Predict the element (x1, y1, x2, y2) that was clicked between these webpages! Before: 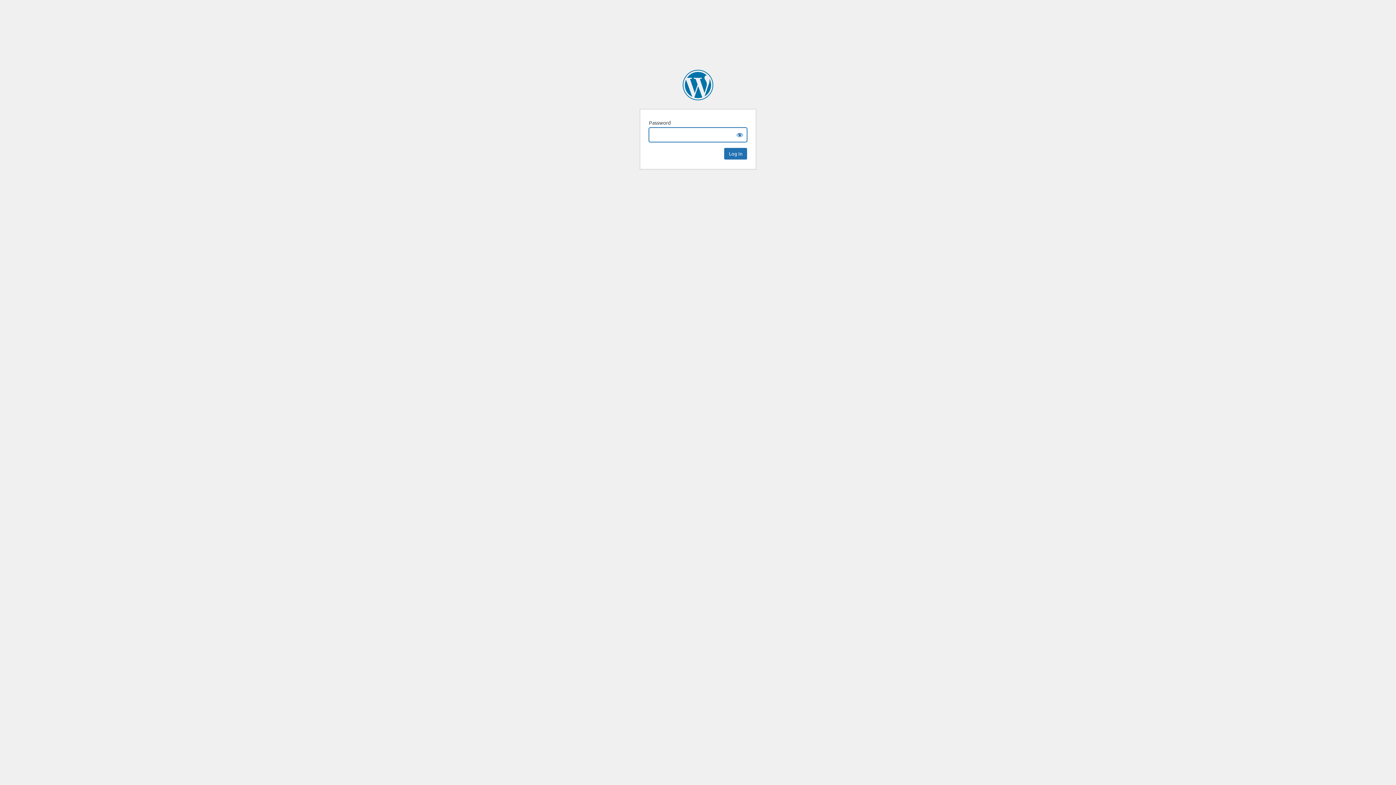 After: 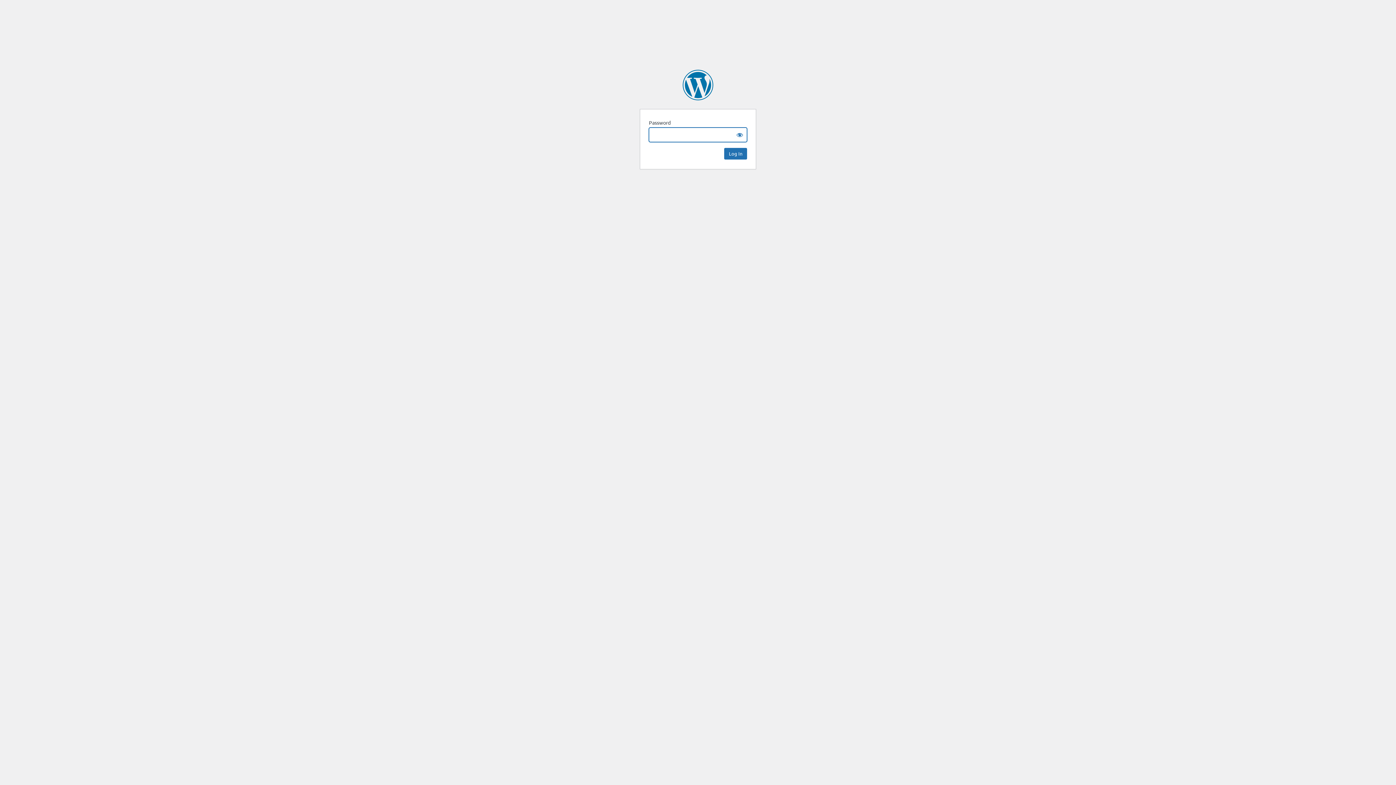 Action: bbox: (682, 69, 713, 100) label: The Conservative